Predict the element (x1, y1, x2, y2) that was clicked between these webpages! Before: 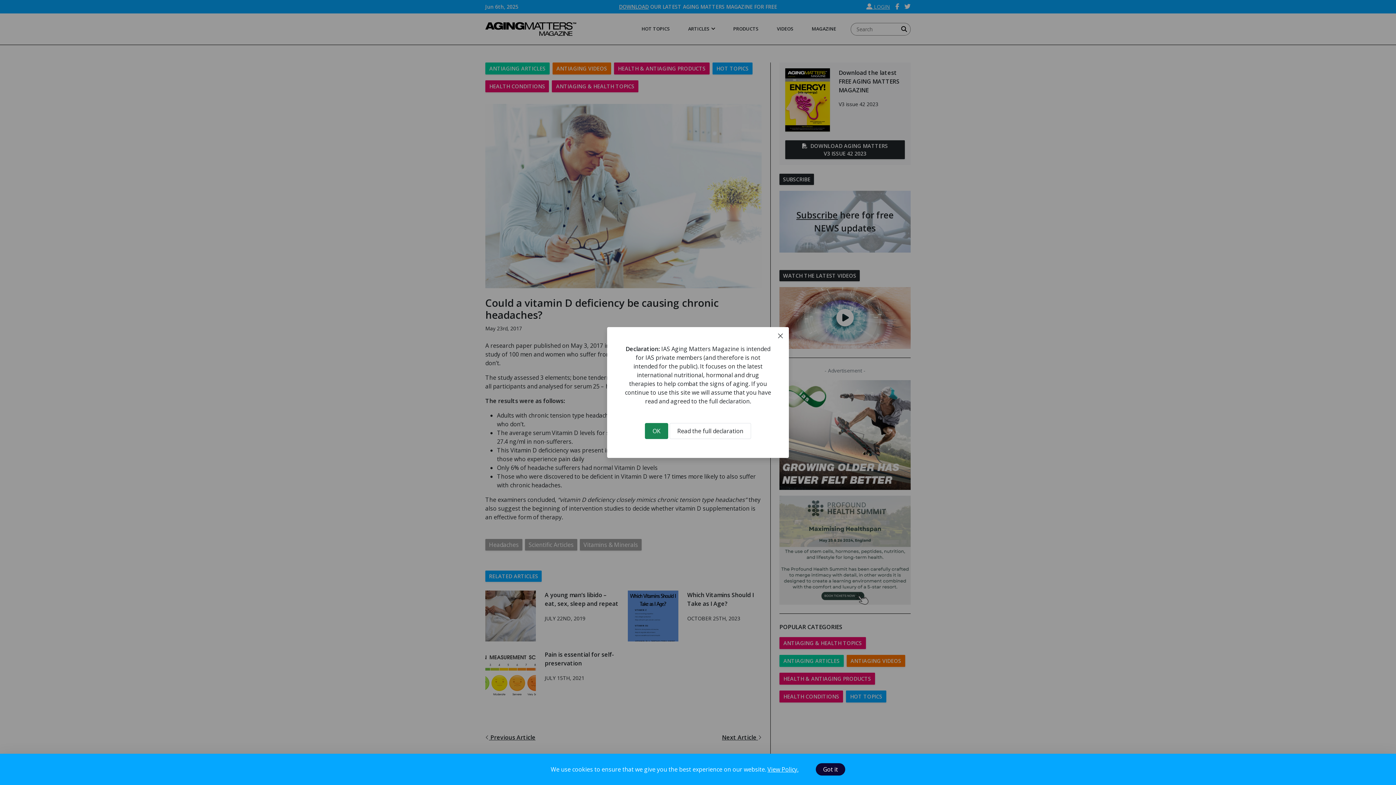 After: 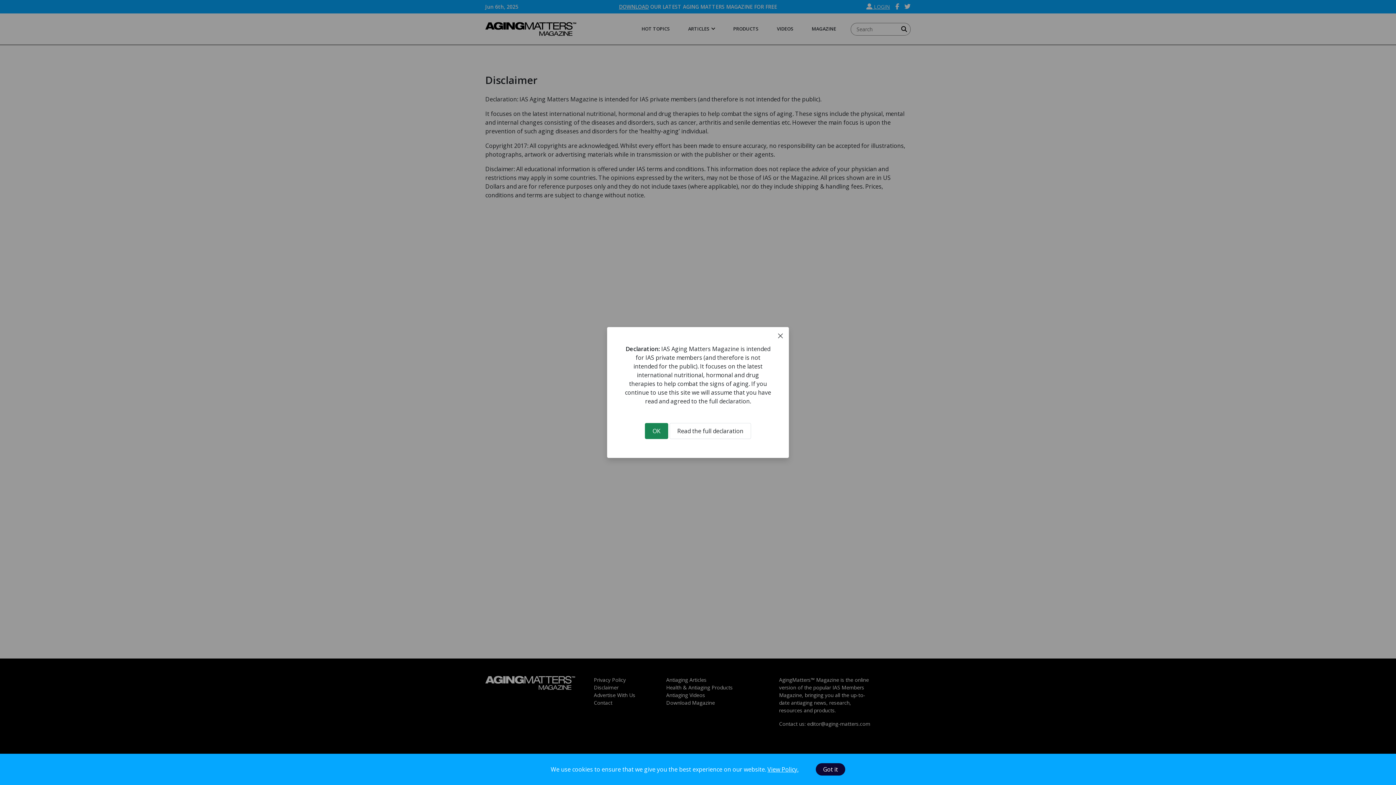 Action: bbox: (669, 423, 751, 439) label: Read the full declaration